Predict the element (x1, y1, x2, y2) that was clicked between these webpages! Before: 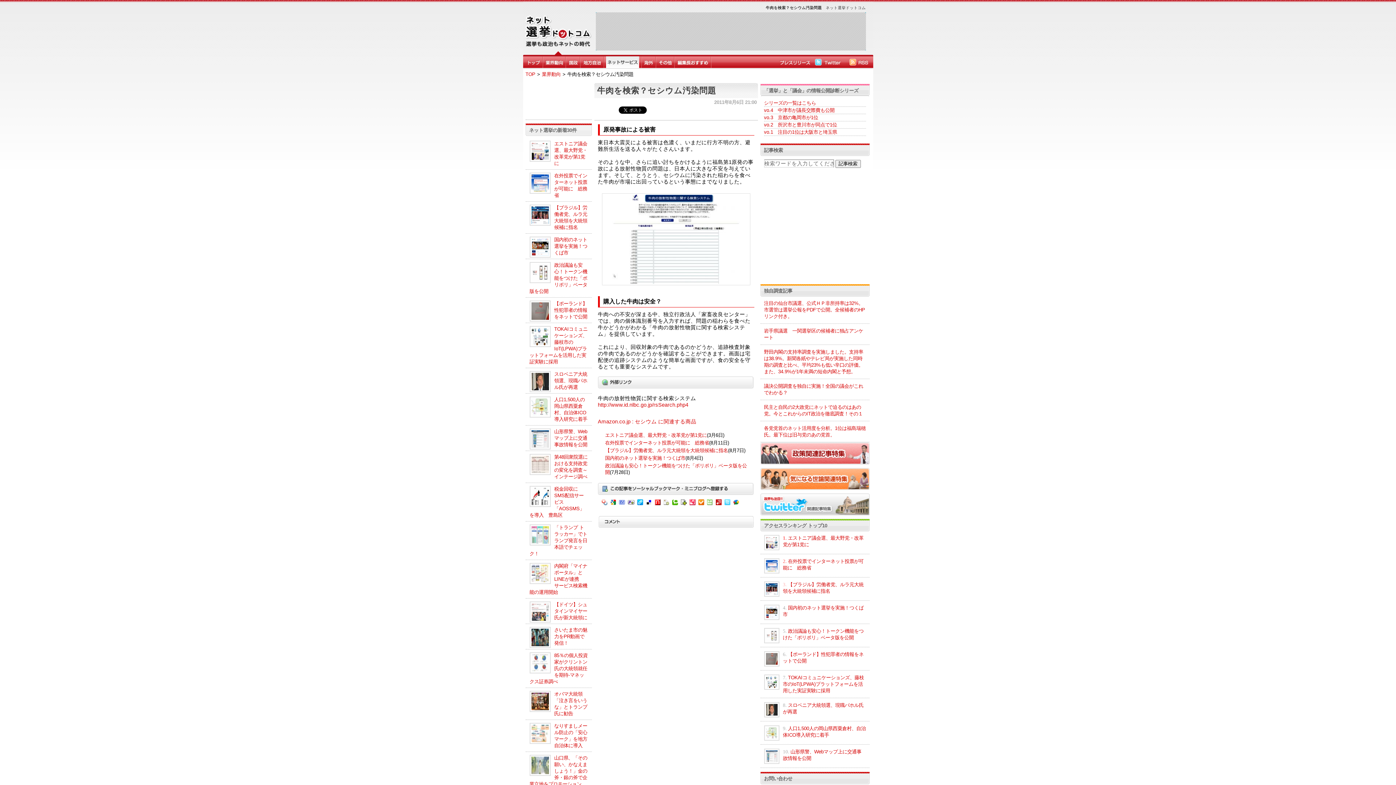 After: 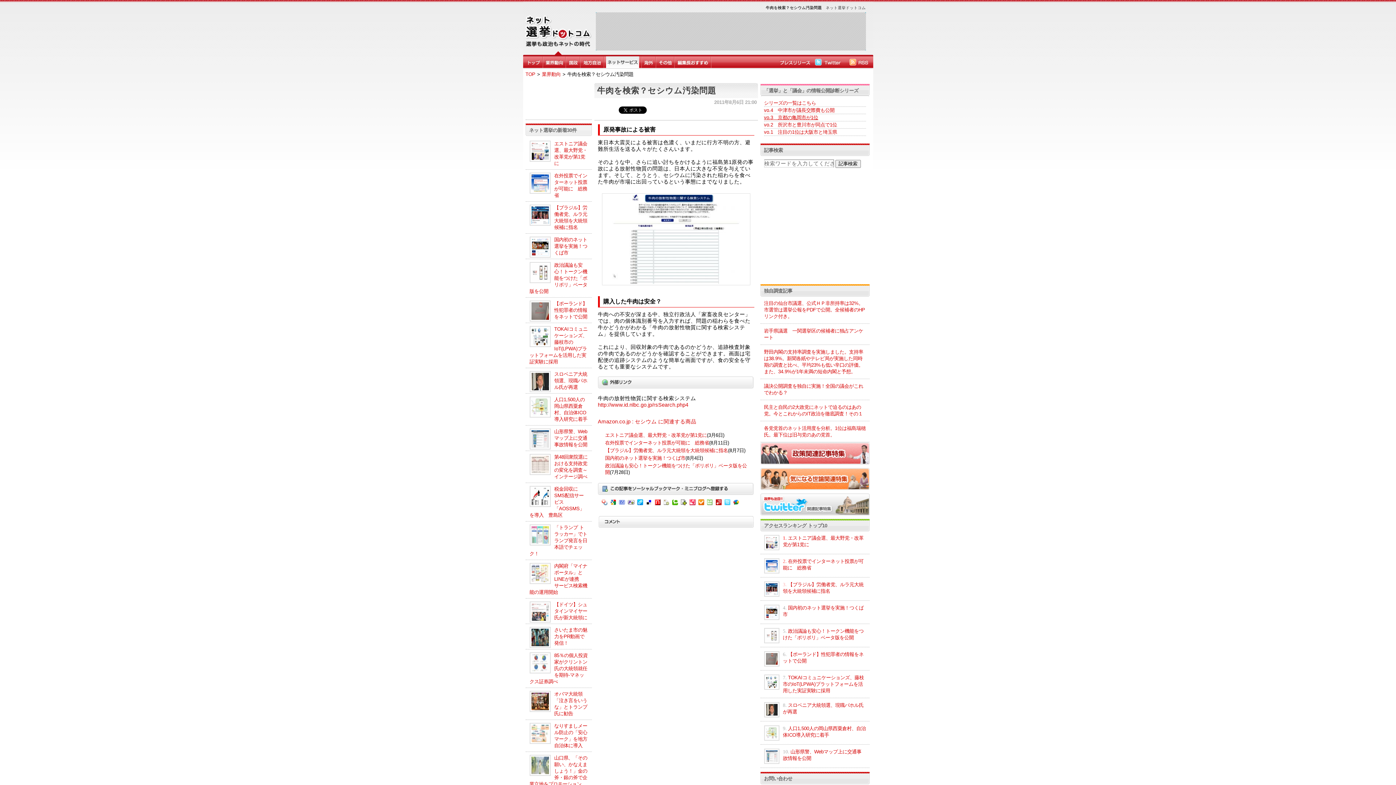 Action: bbox: (764, 114, 818, 120) label: vo.3　京都の亀岡市が1位